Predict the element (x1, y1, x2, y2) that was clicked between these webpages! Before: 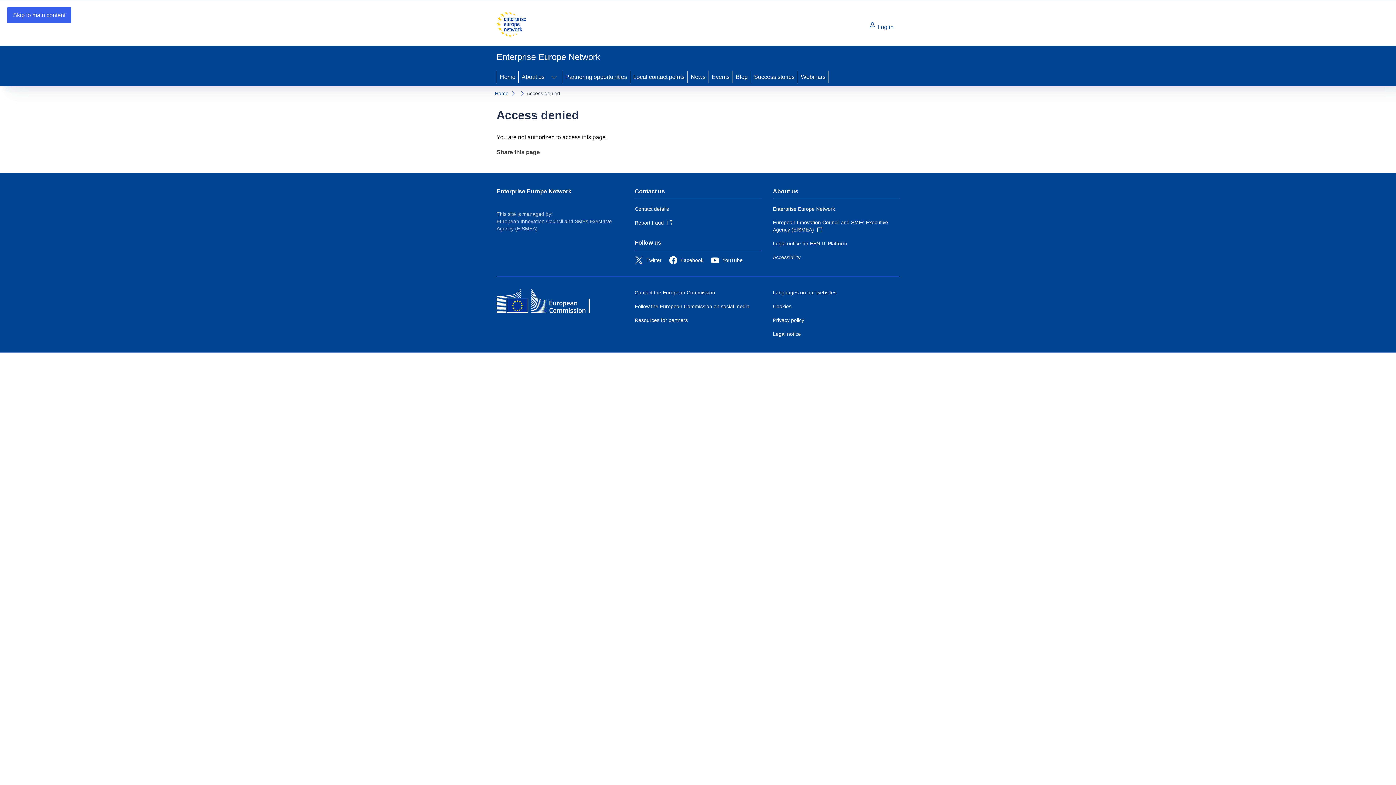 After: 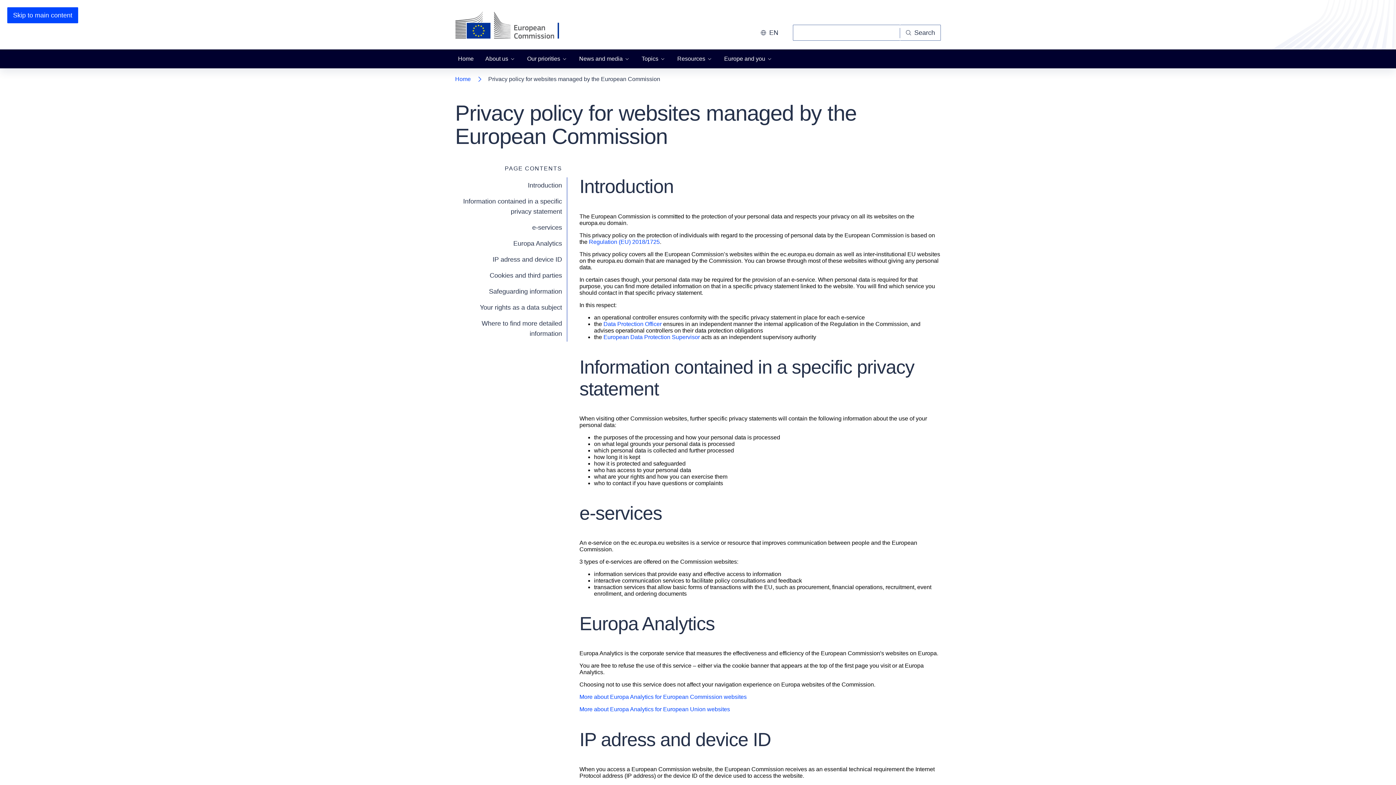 Action: label: Privacy policy bbox: (773, 316, 804, 324)